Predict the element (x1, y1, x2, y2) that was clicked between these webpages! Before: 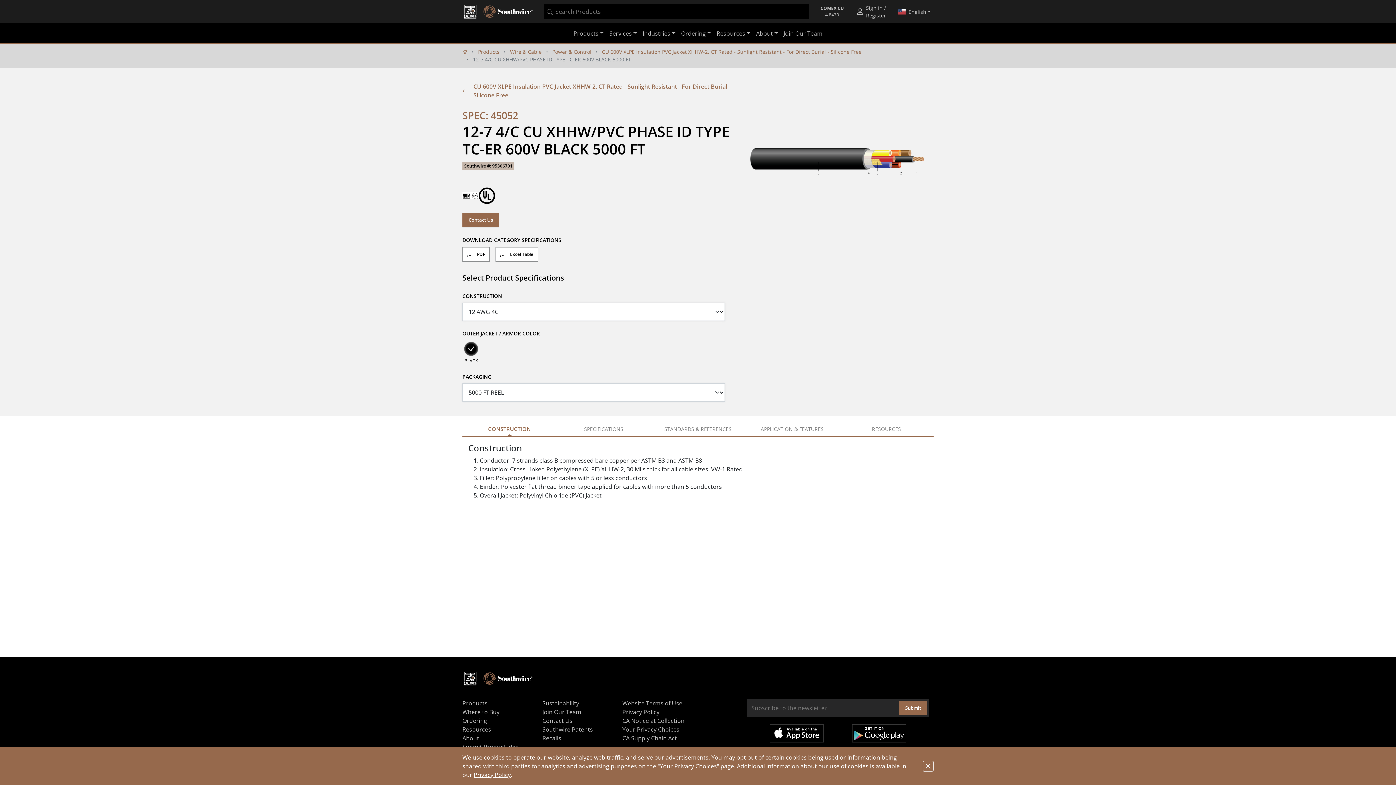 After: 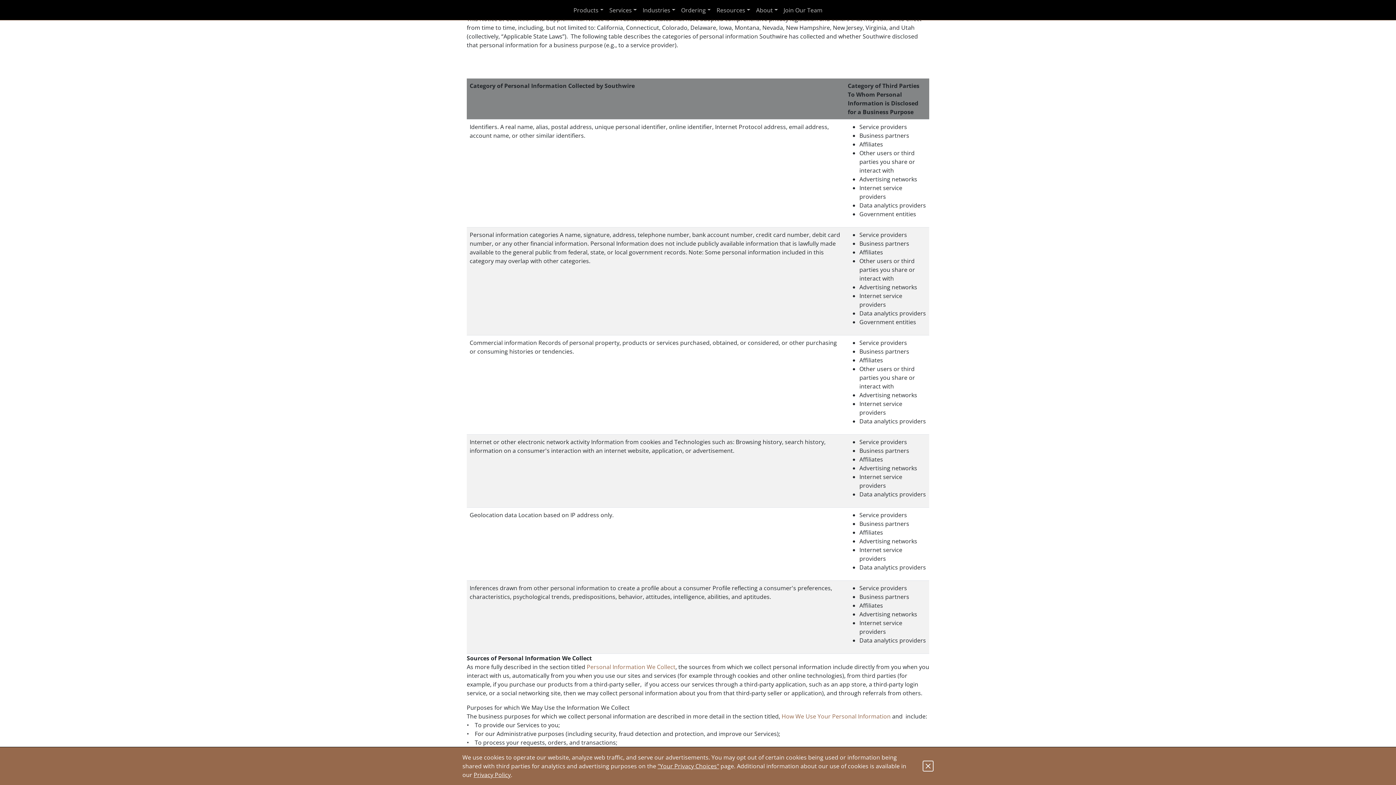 Action: label: CA Notice at Collection bbox: (622, 716, 693, 725)